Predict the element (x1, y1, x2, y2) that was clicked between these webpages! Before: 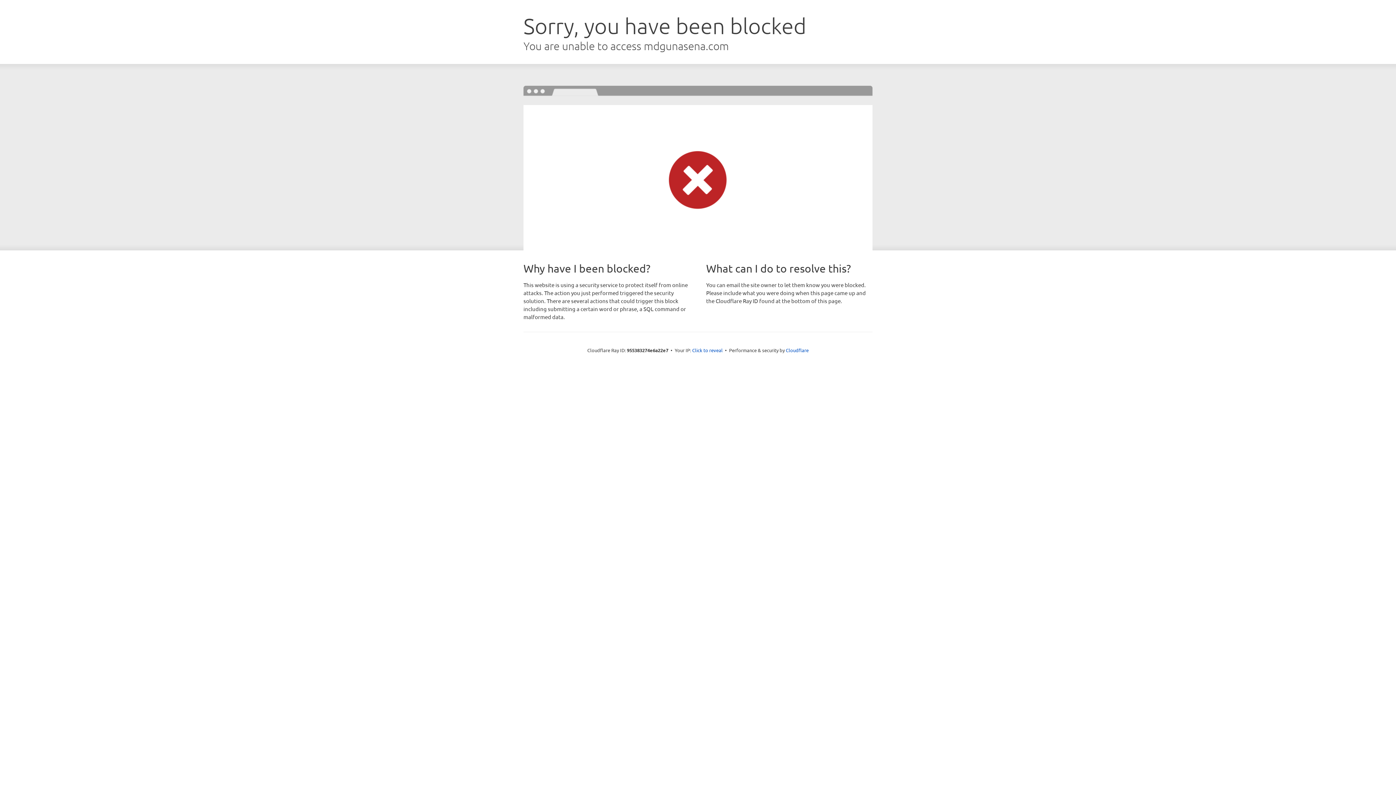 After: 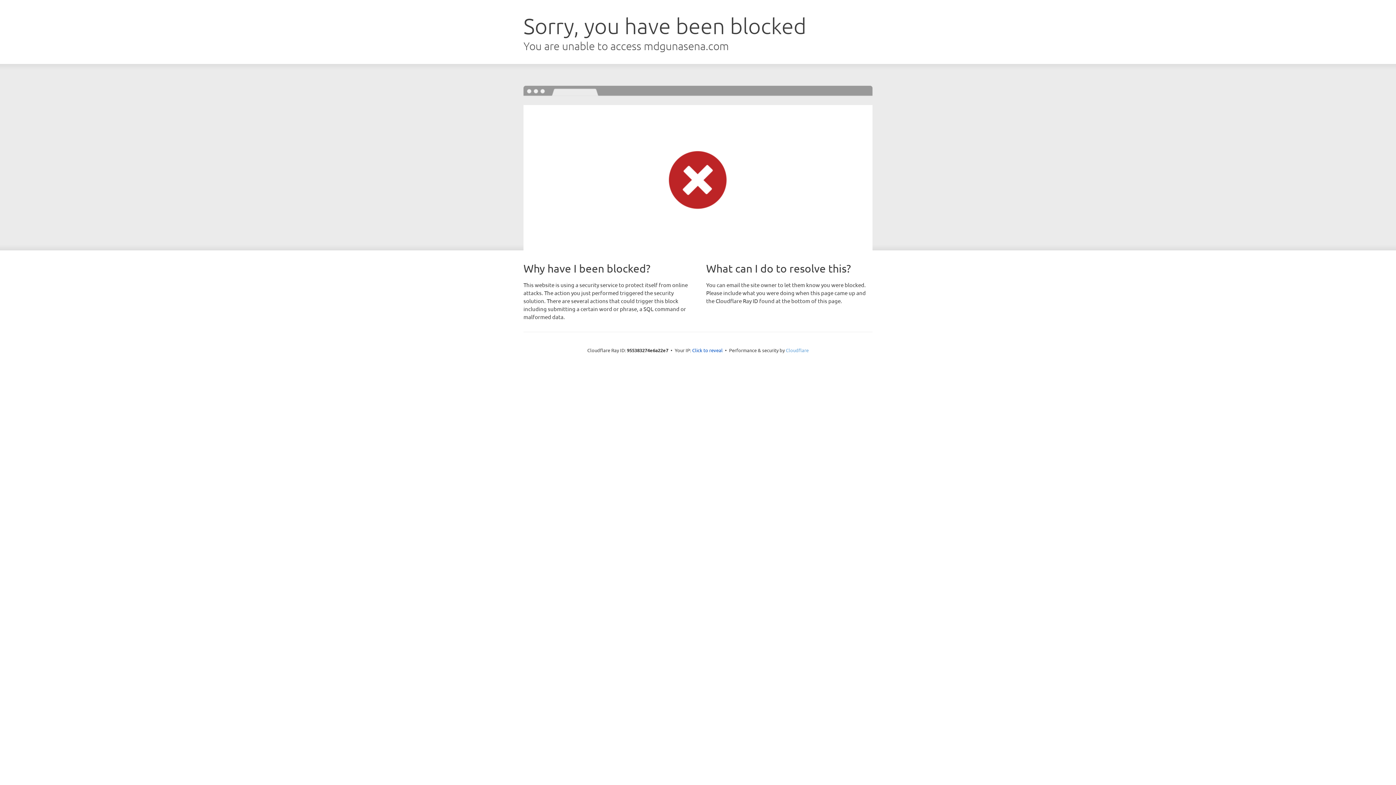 Action: label: Cloudflare bbox: (786, 347, 808, 353)